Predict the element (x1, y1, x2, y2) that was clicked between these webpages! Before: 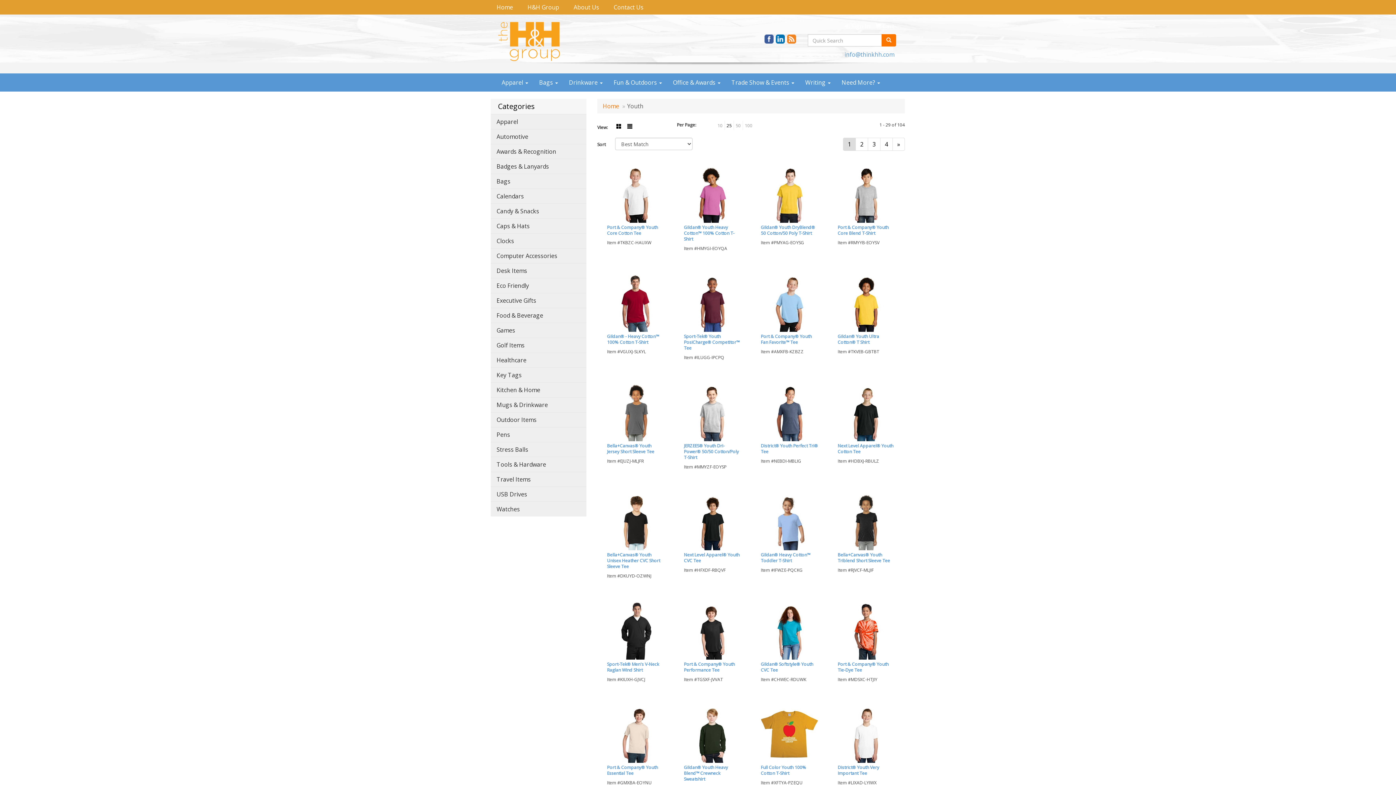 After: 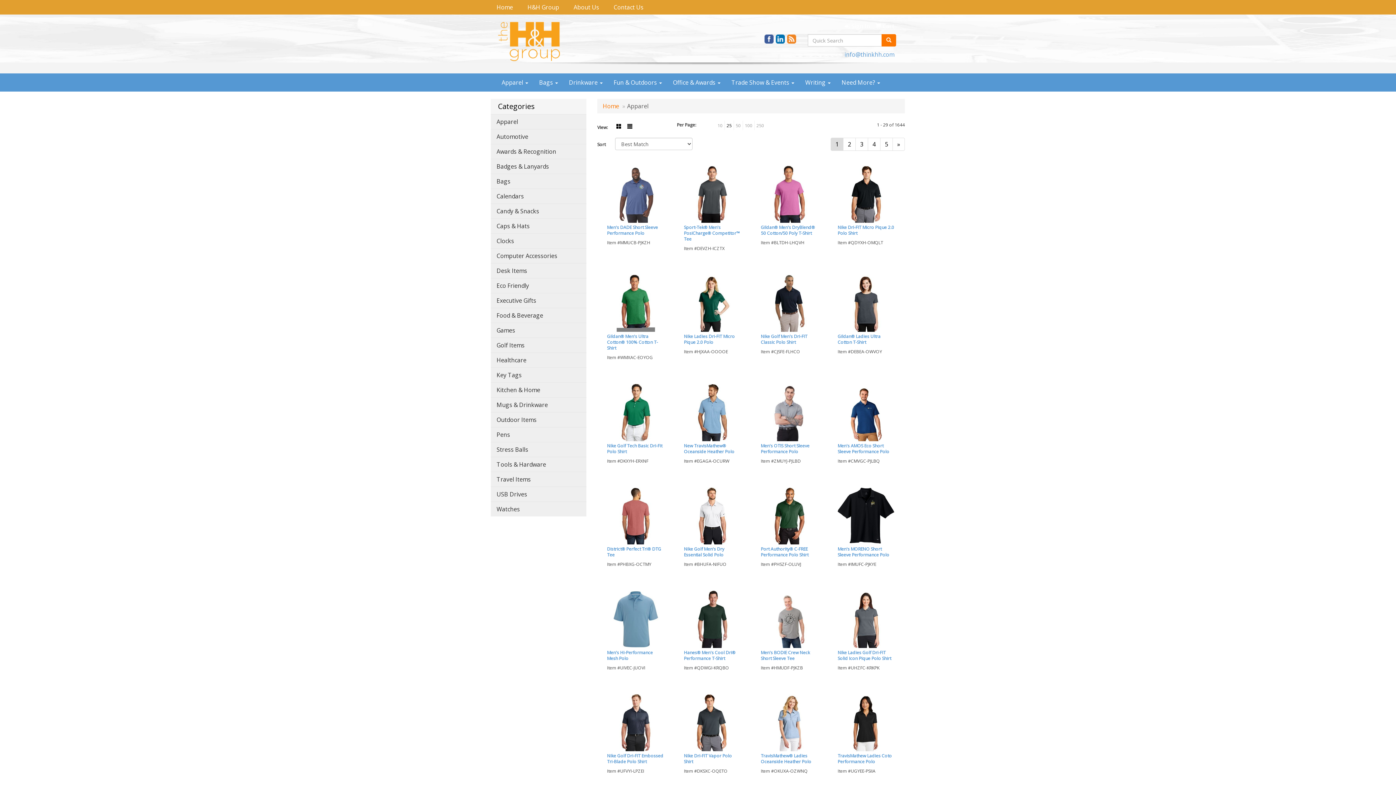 Action: label: Apparel bbox: (490, 114, 586, 129)